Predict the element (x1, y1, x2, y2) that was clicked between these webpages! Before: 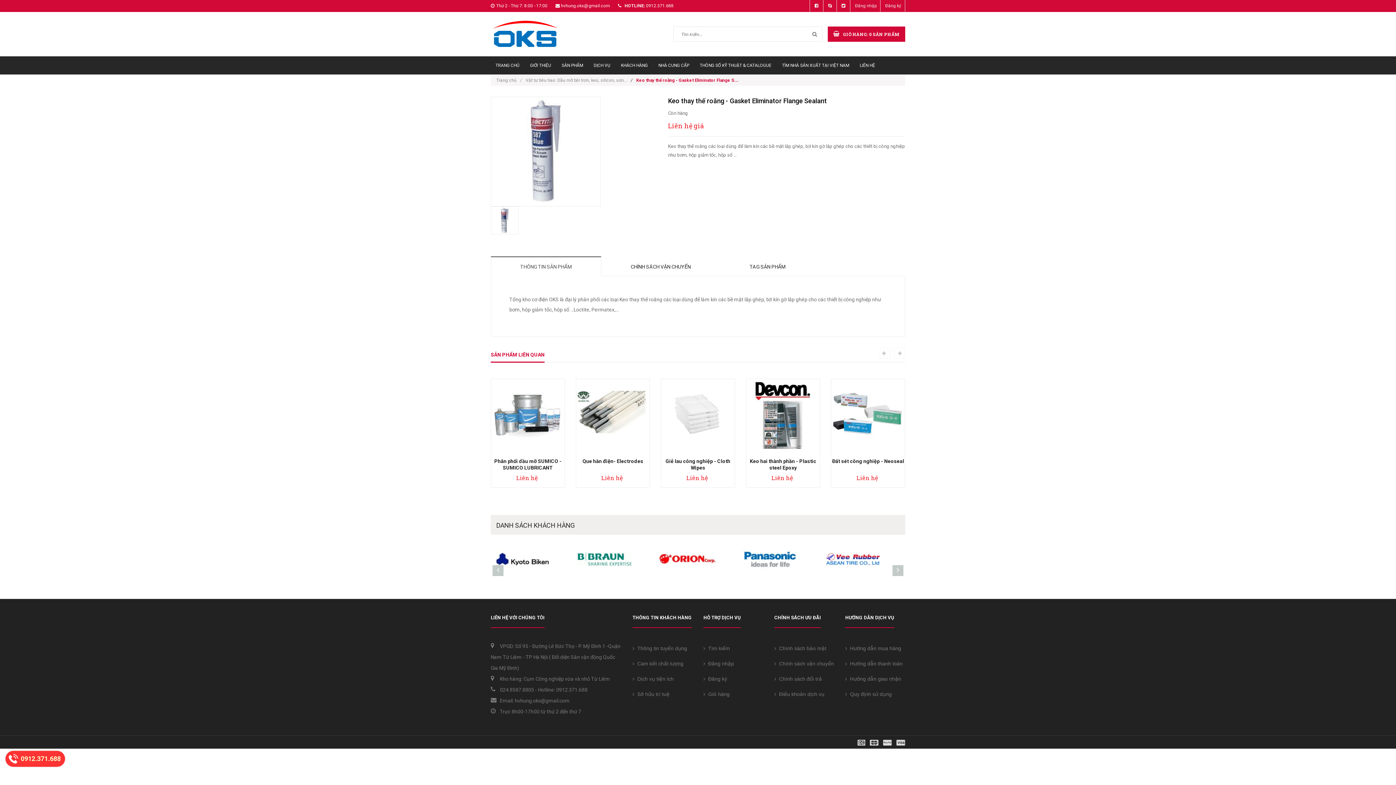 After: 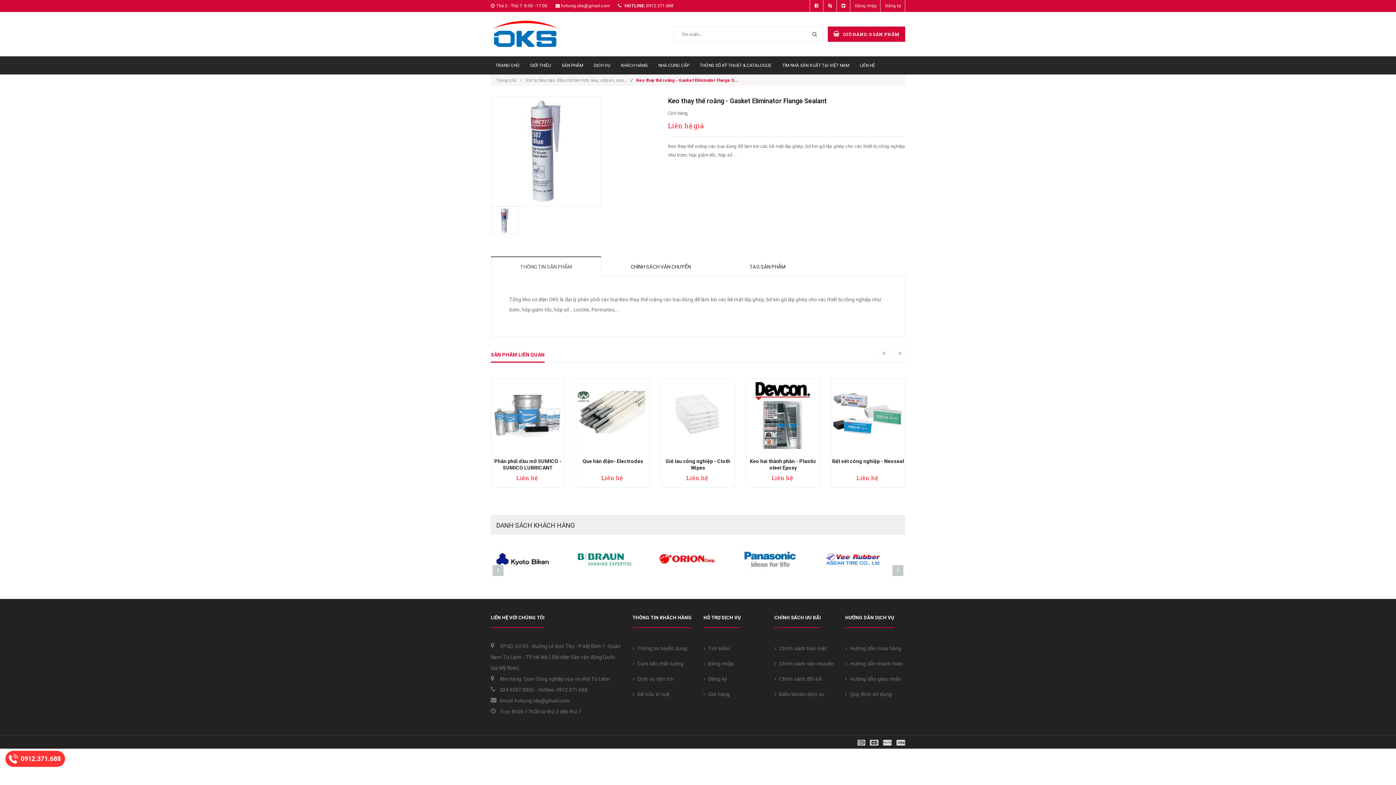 Action: bbox: (857, 740, 905, 745)